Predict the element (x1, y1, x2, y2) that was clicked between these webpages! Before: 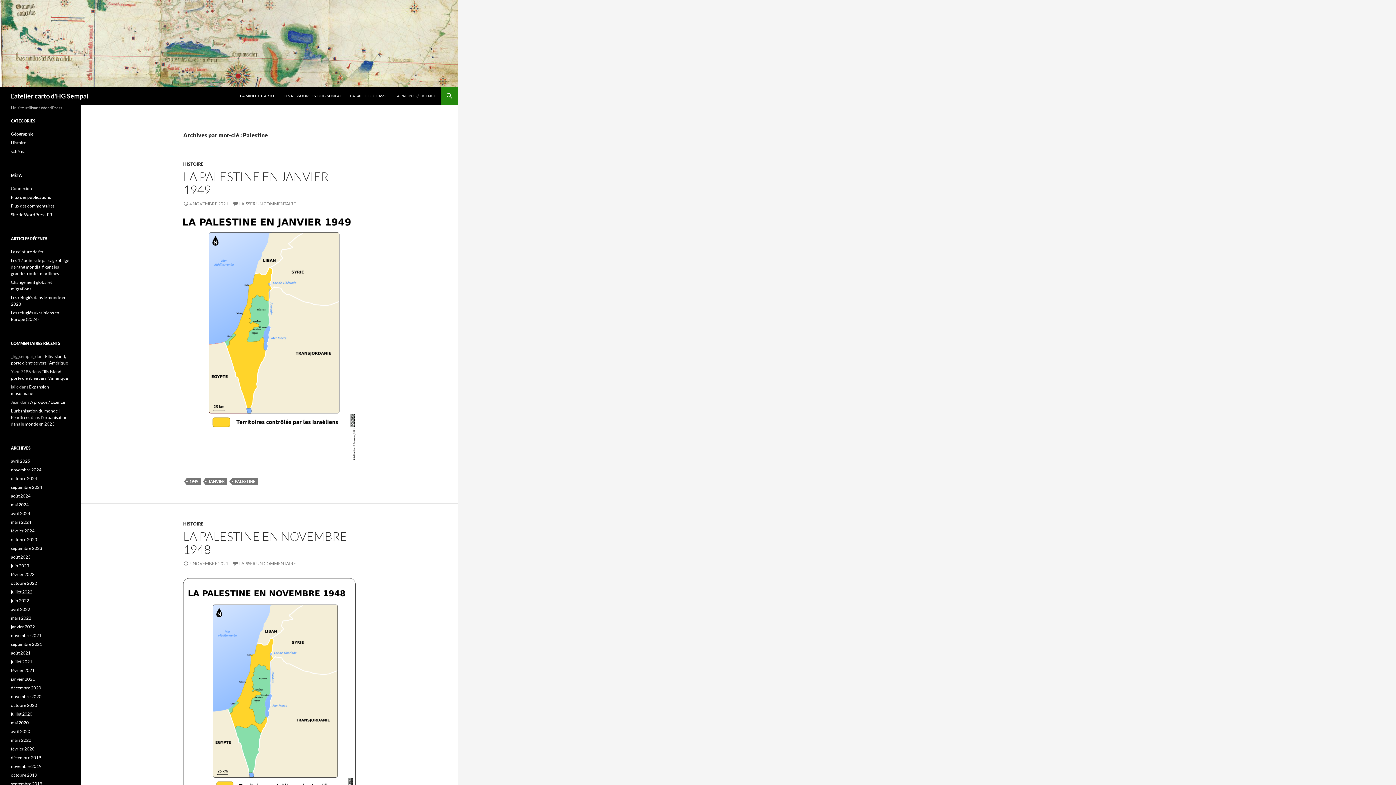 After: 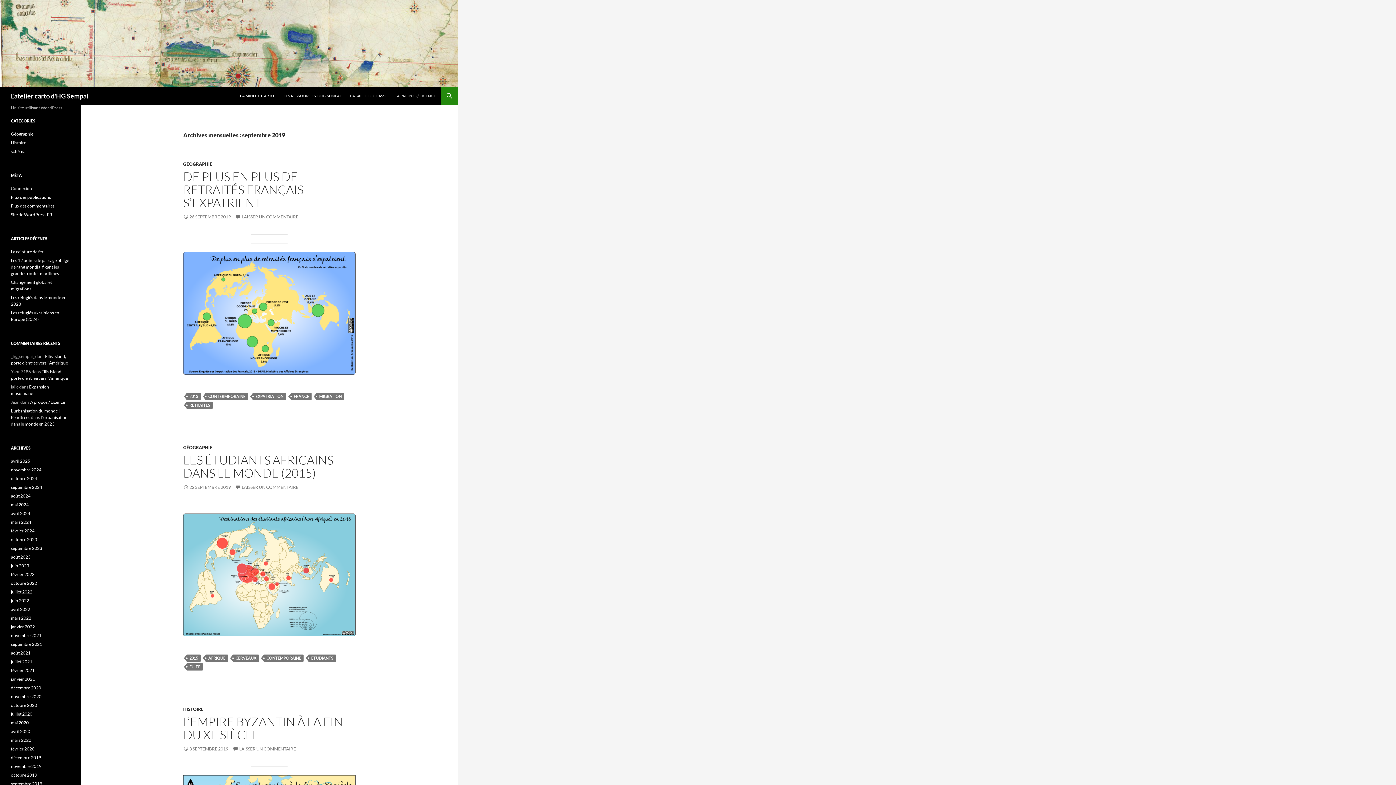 Action: label: septembre 2019 bbox: (10, 781, 42, 786)